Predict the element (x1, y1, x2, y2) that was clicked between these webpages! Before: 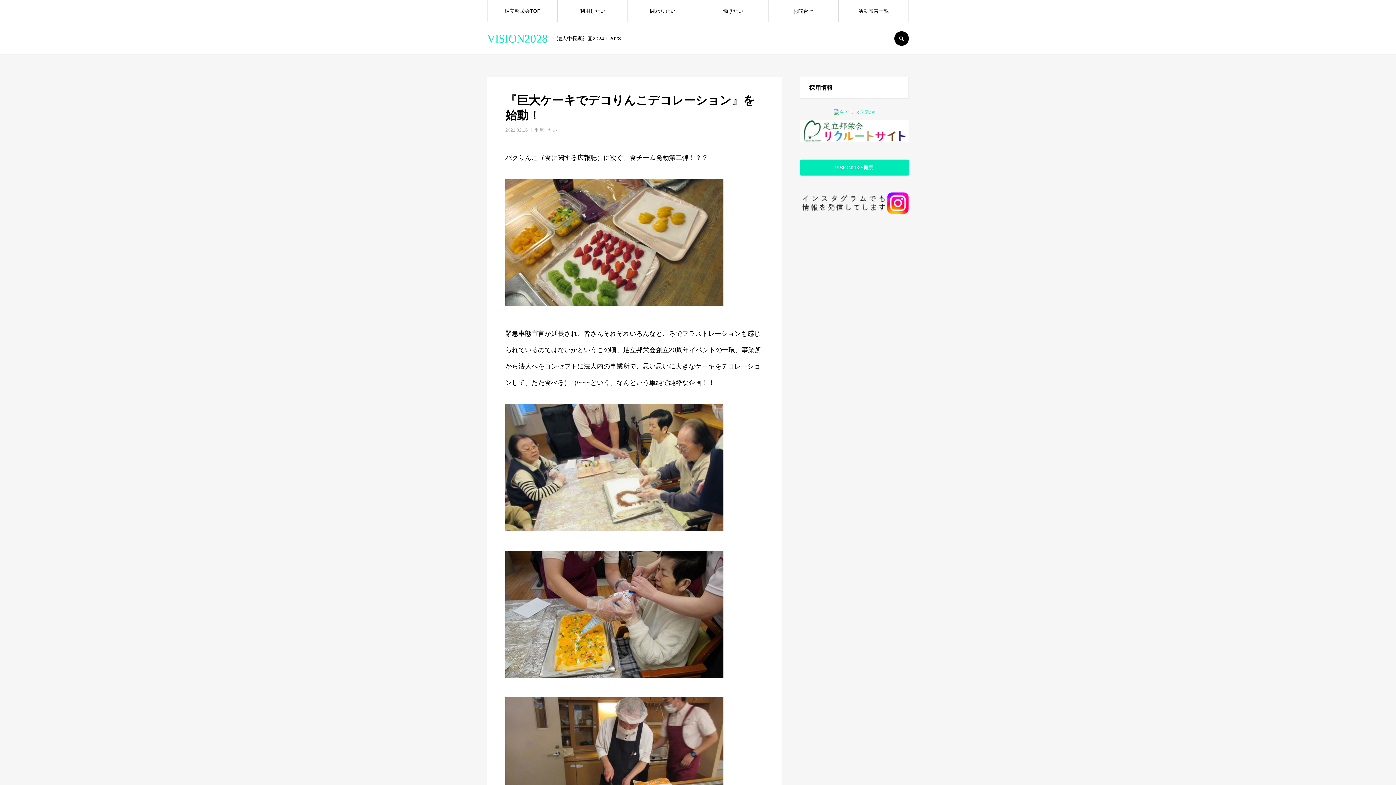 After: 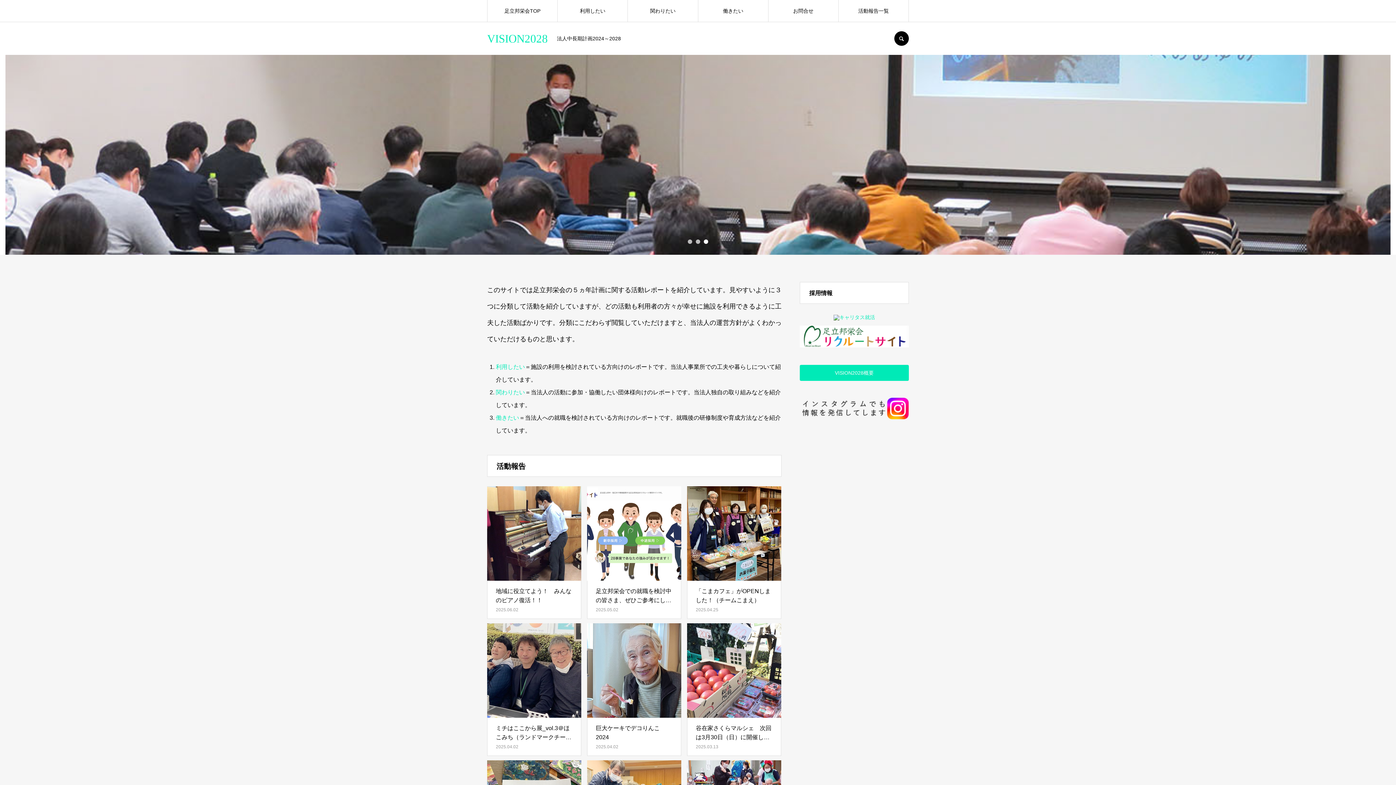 Action: bbox: (487, 37, 548, 43) label: VISION2028